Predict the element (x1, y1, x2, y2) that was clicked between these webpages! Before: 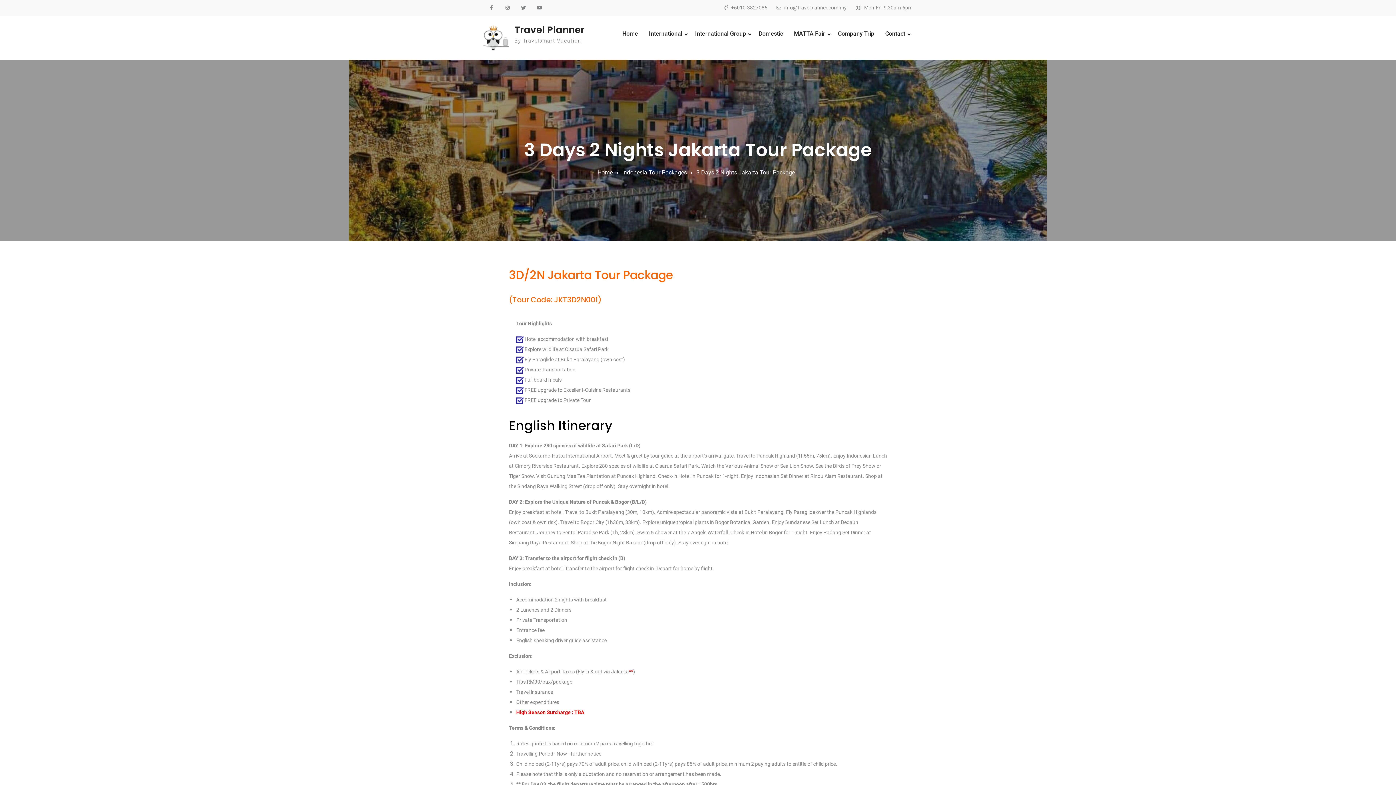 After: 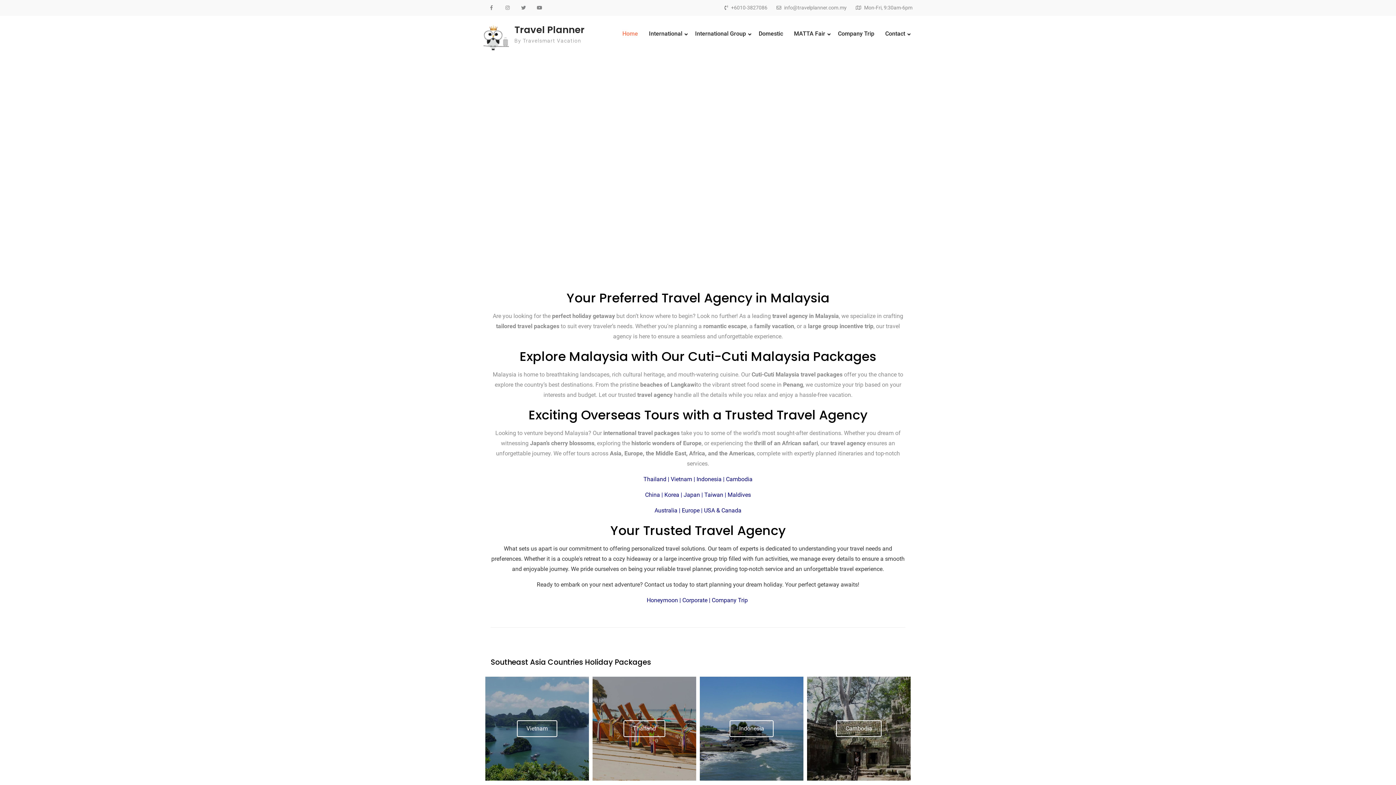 Action: label: Home bbox: (617, 25, 643, 42)